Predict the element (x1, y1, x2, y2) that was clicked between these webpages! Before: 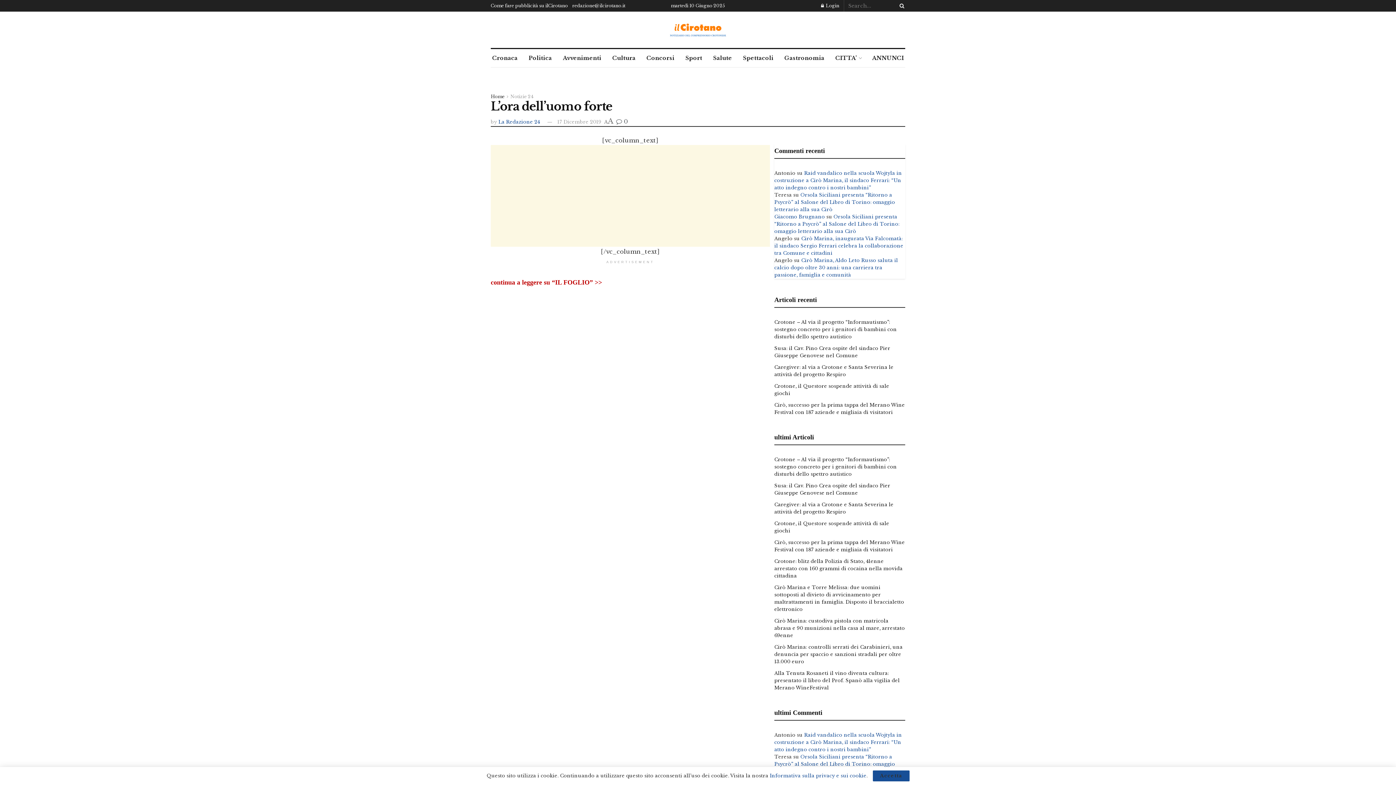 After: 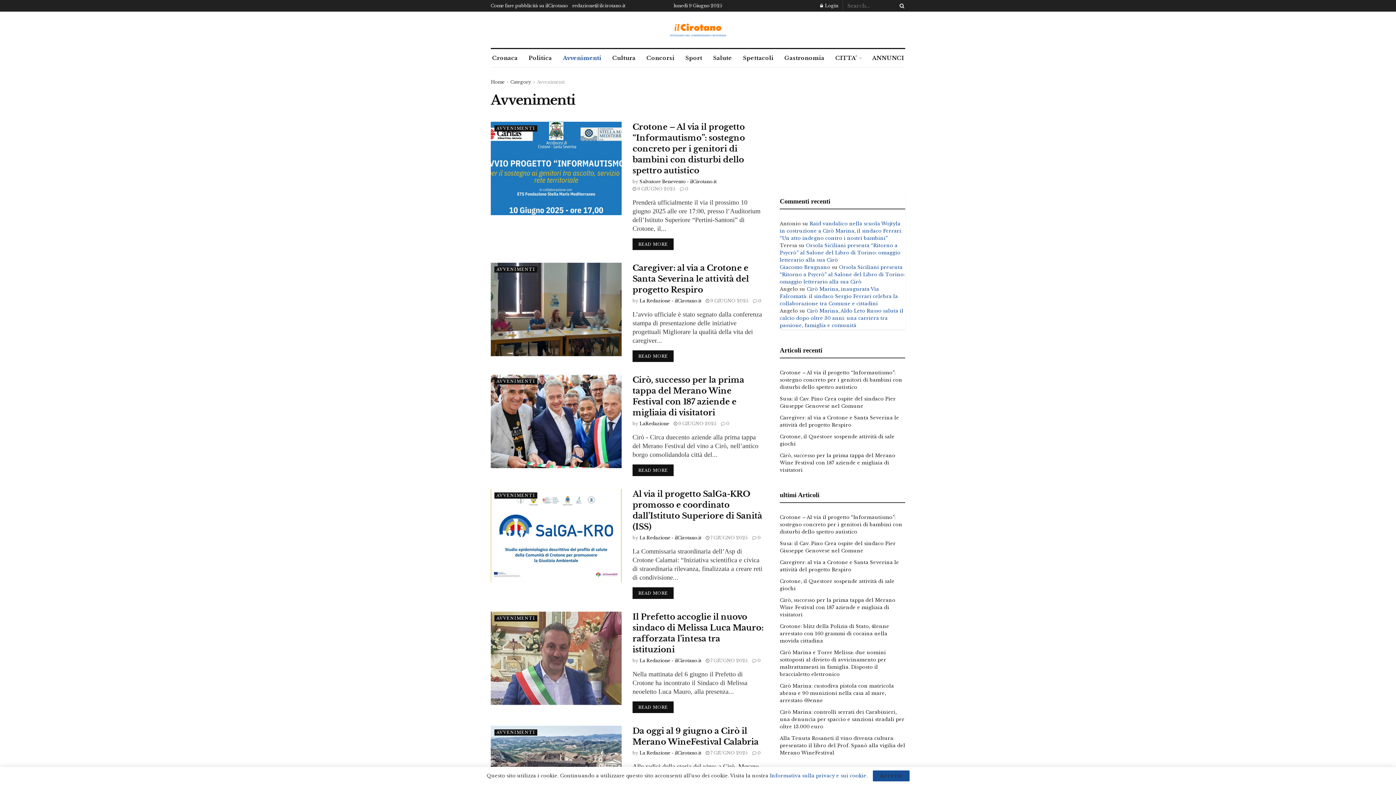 Action: label: Avvenimenti bbox: (561, 49, 603, 67)